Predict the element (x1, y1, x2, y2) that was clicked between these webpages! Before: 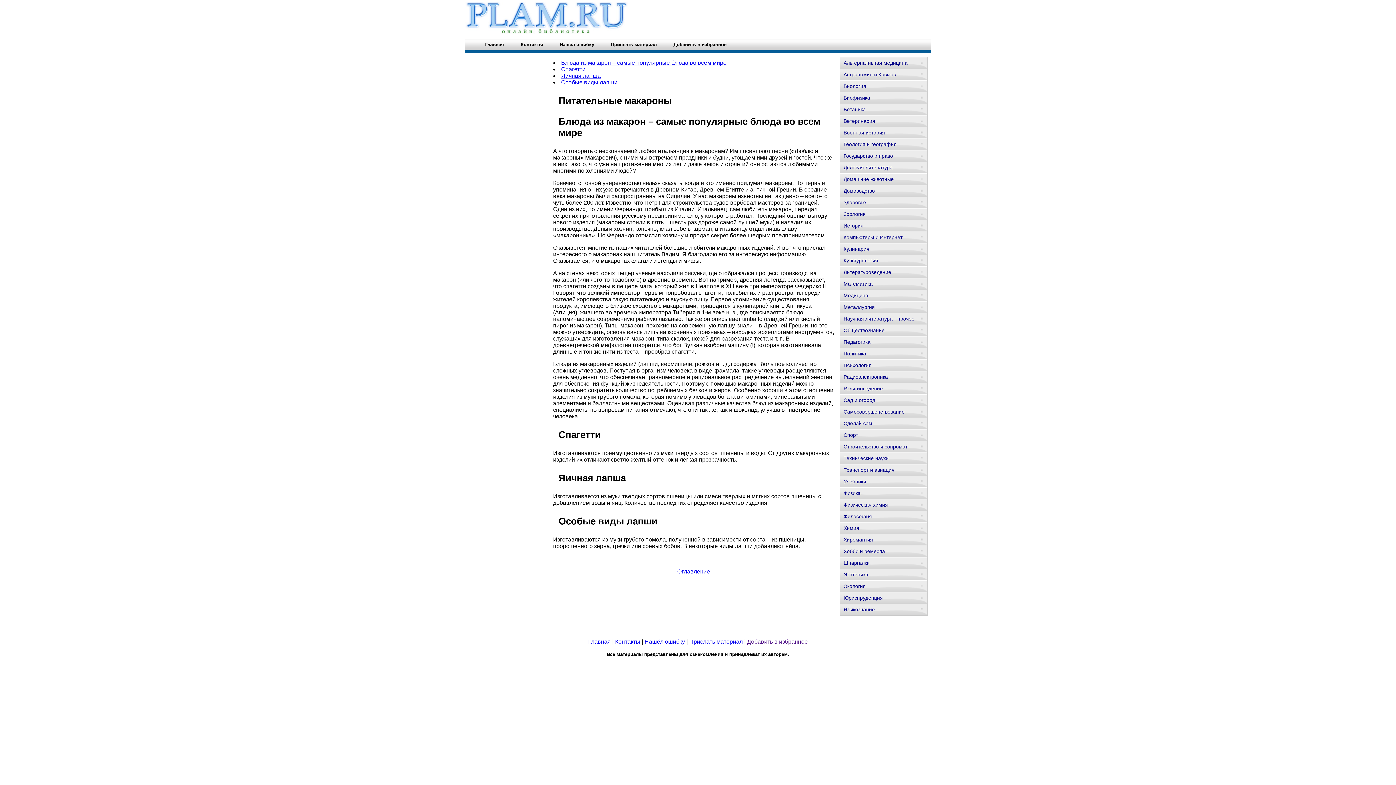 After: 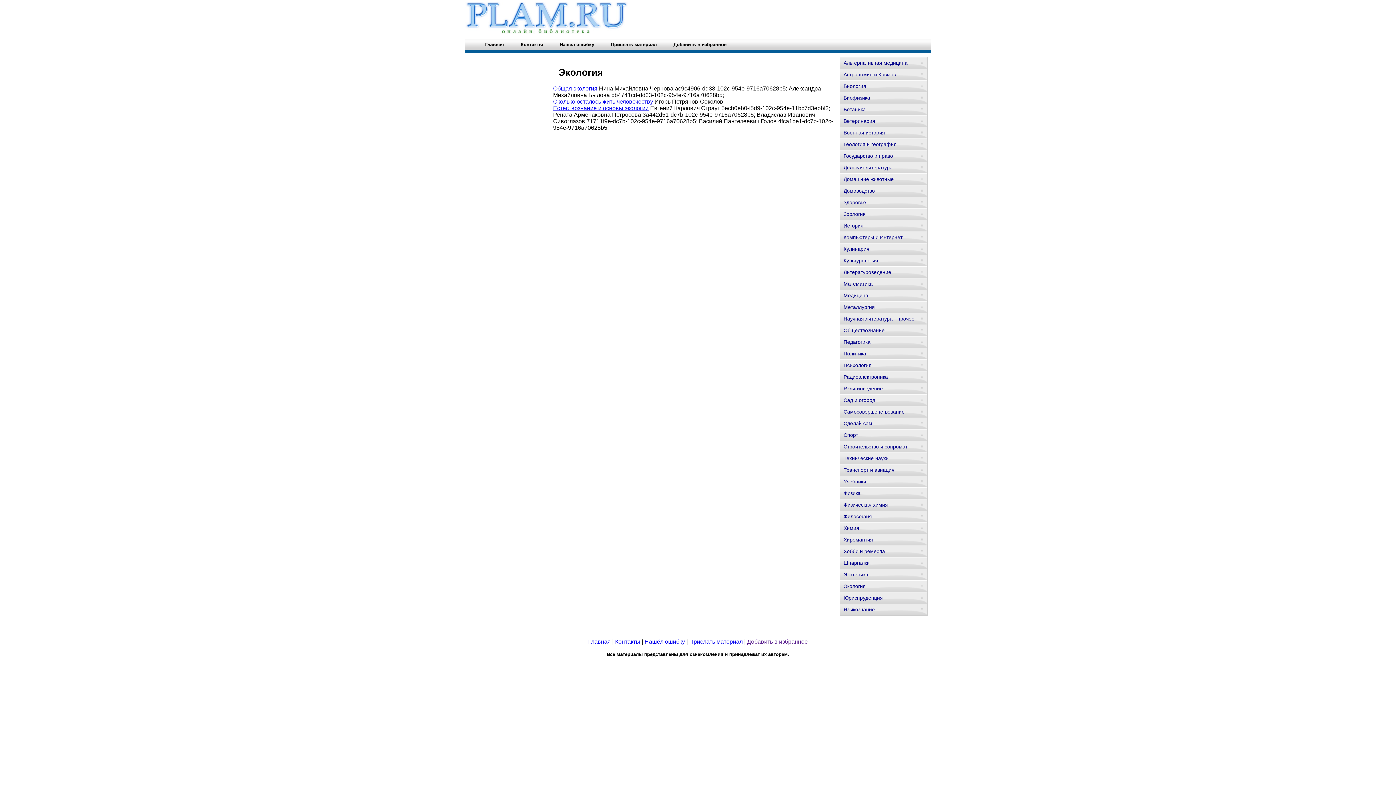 Action: bbox: (840, 580, 927, 592) label: Экология